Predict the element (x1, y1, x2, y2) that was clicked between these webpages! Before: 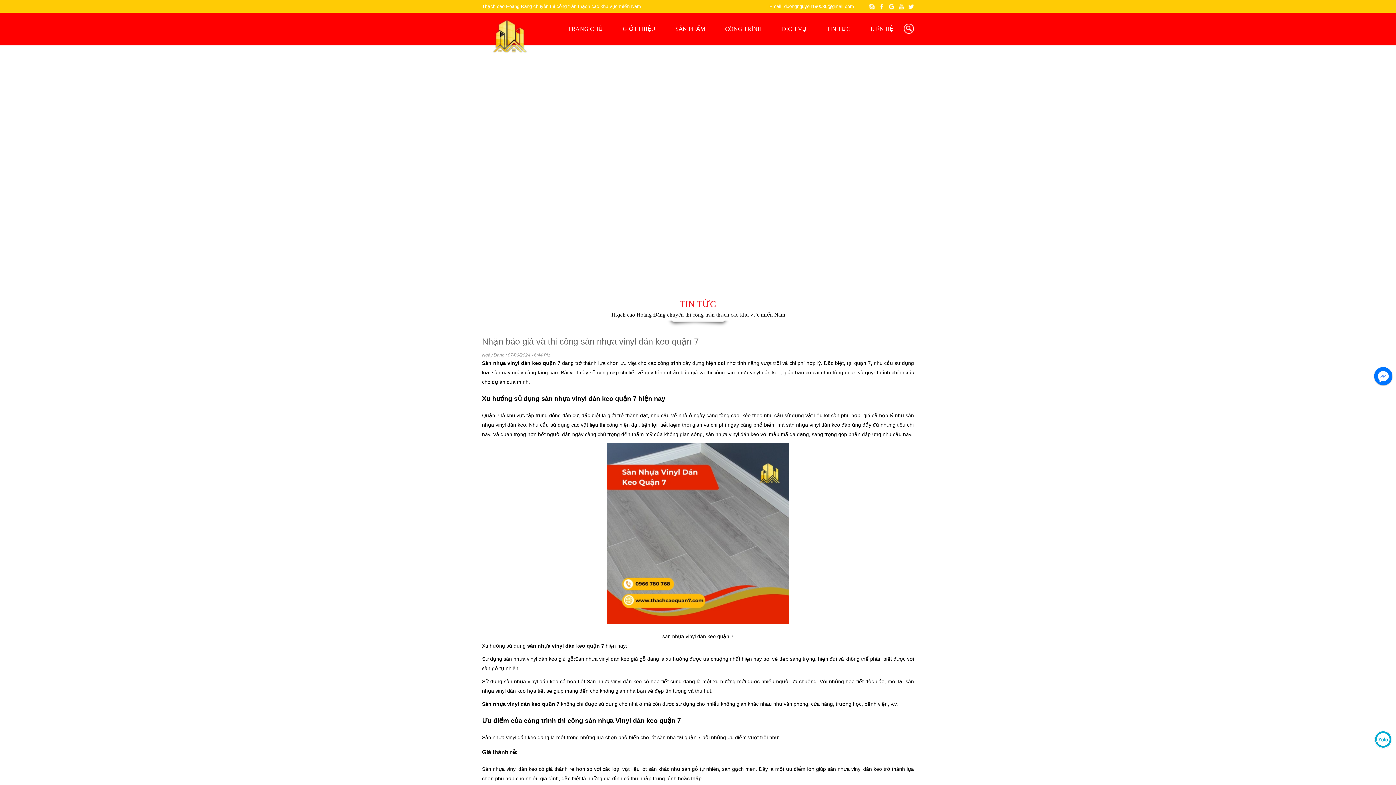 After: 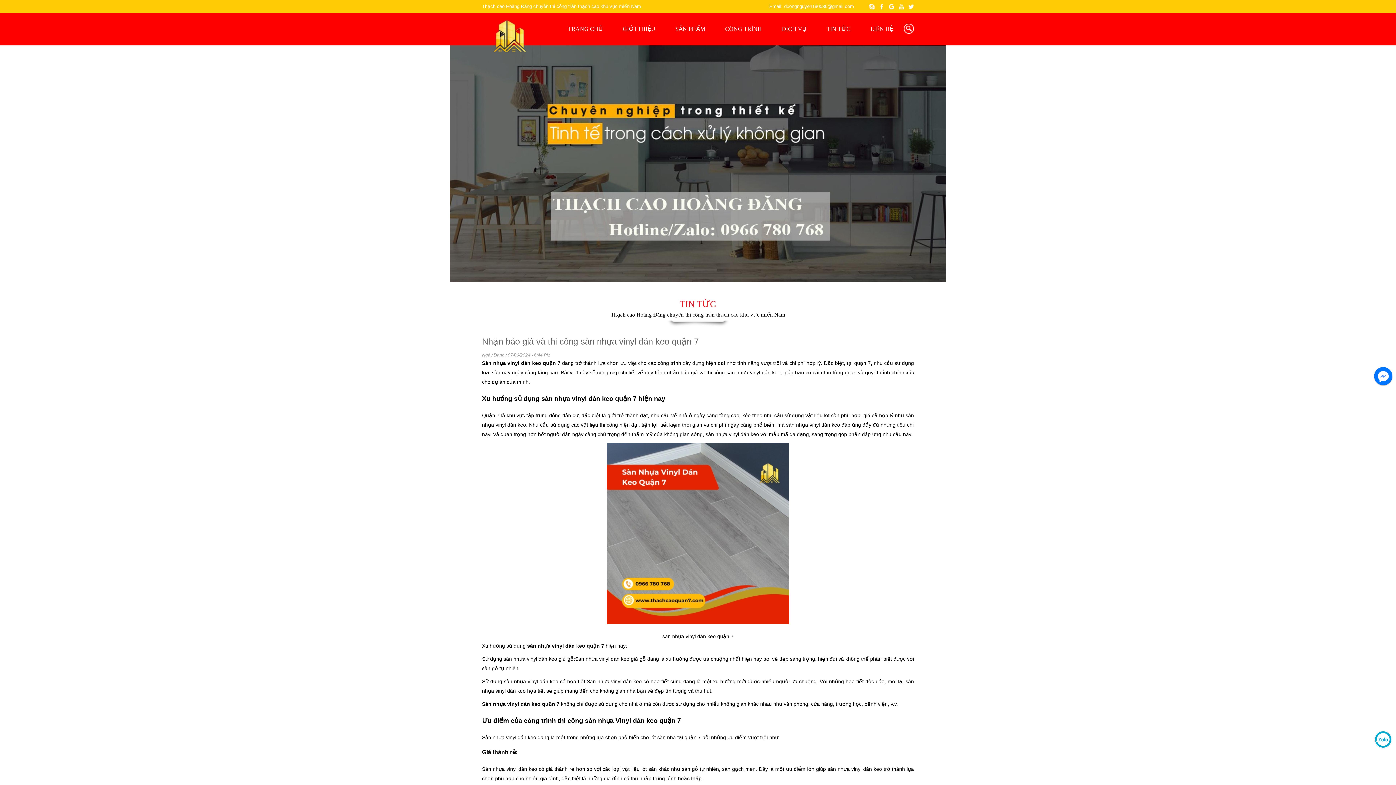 Action: bbox: (889, 0, 894, 12)